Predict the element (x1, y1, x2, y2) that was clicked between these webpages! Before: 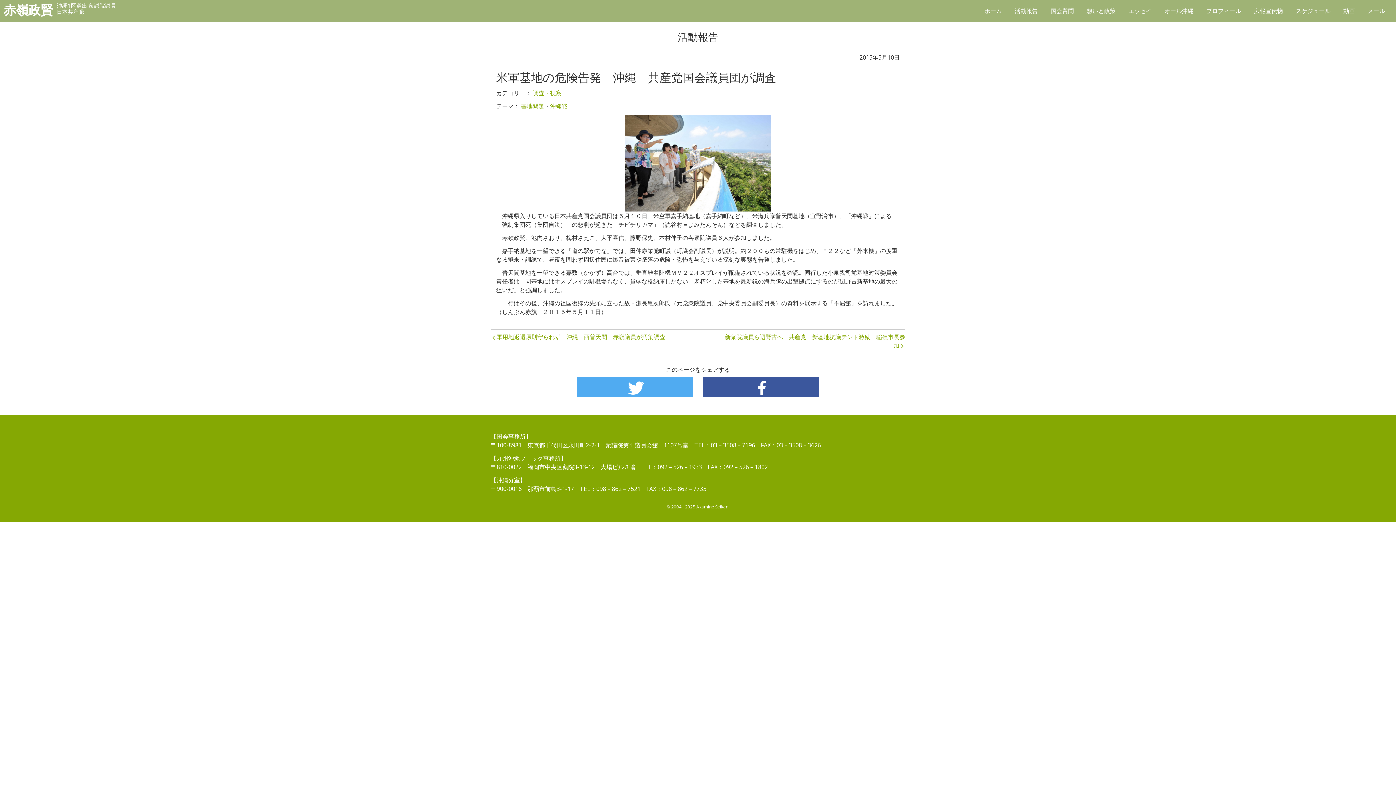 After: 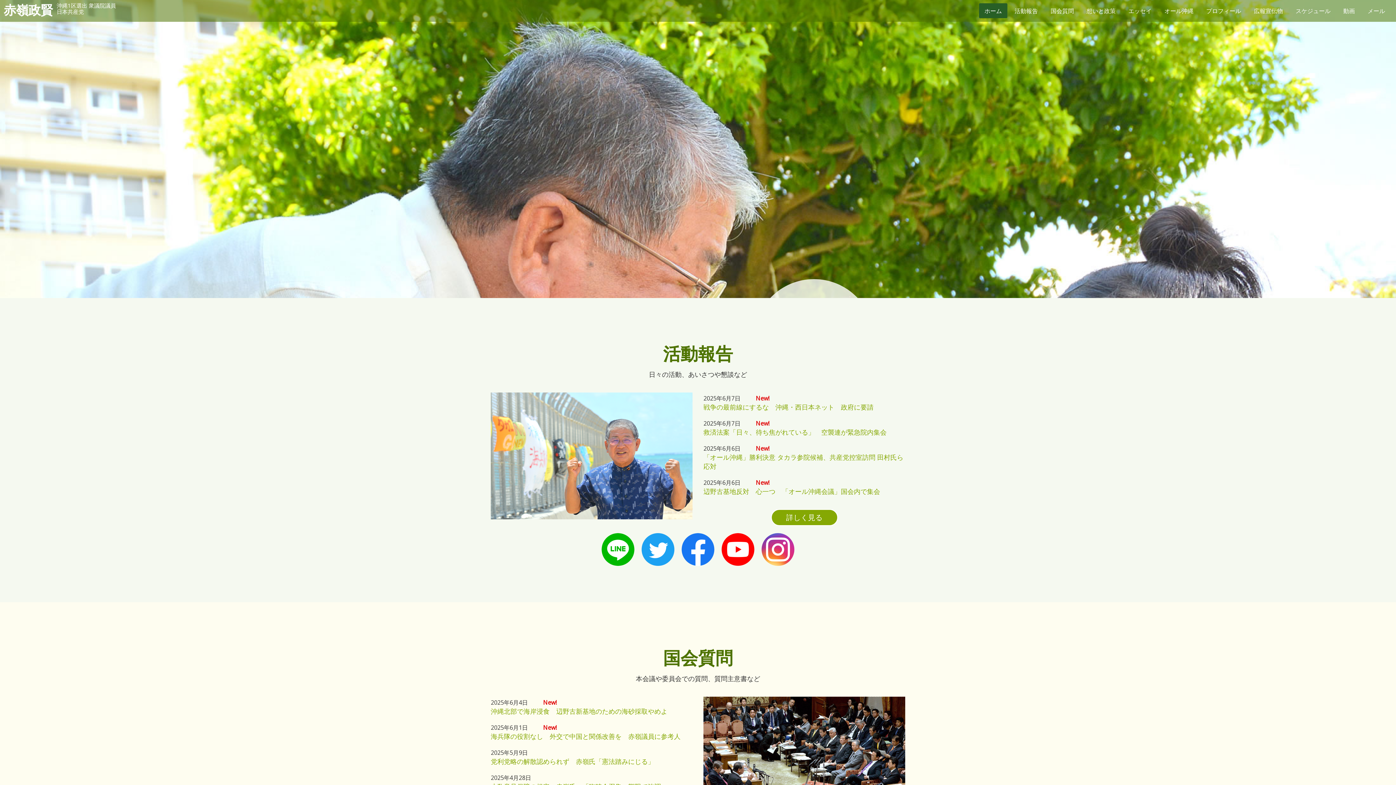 Action: bbox: (979, 3, 1007, 18) label: ホーム